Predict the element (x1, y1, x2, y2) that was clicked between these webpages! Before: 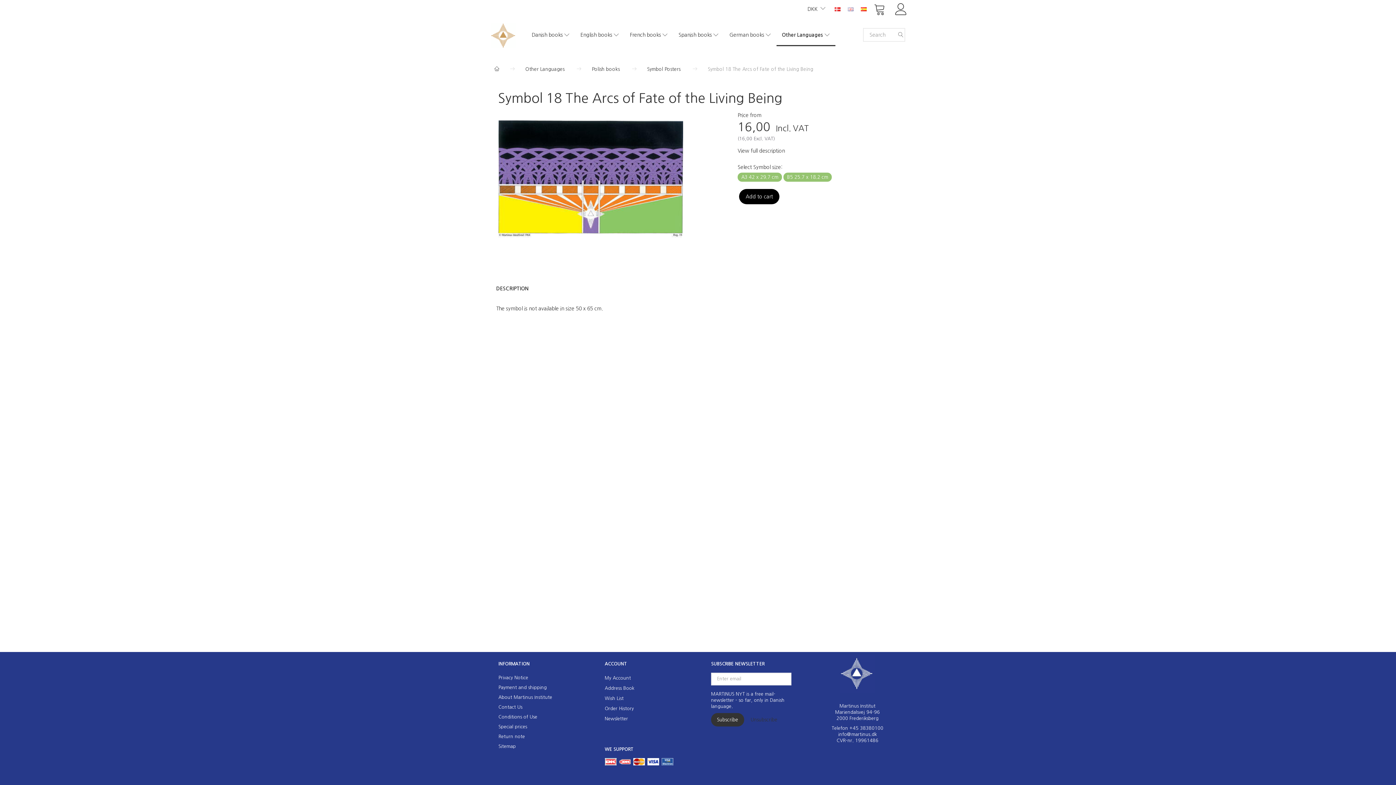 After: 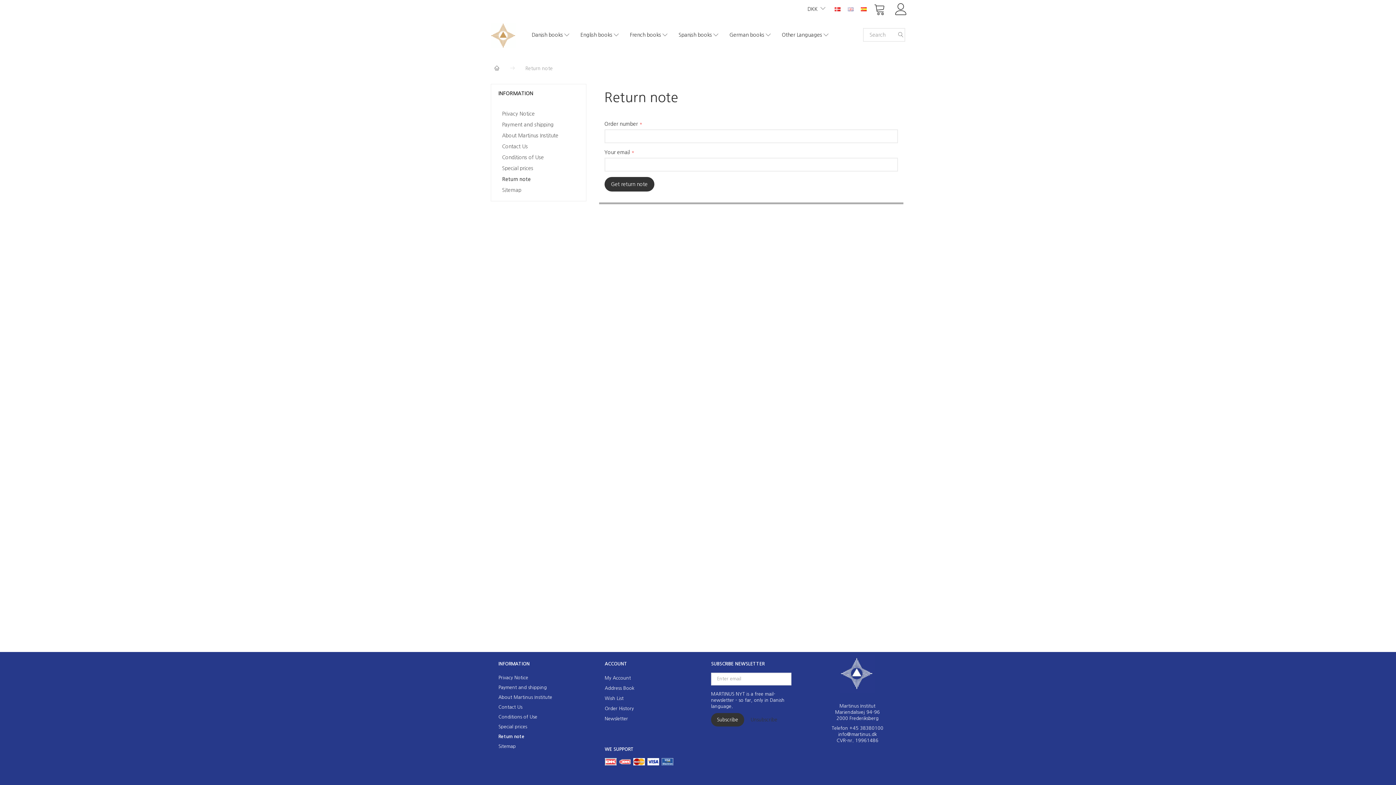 Action: bbox: (494, 731, 575, 741) label: Return note